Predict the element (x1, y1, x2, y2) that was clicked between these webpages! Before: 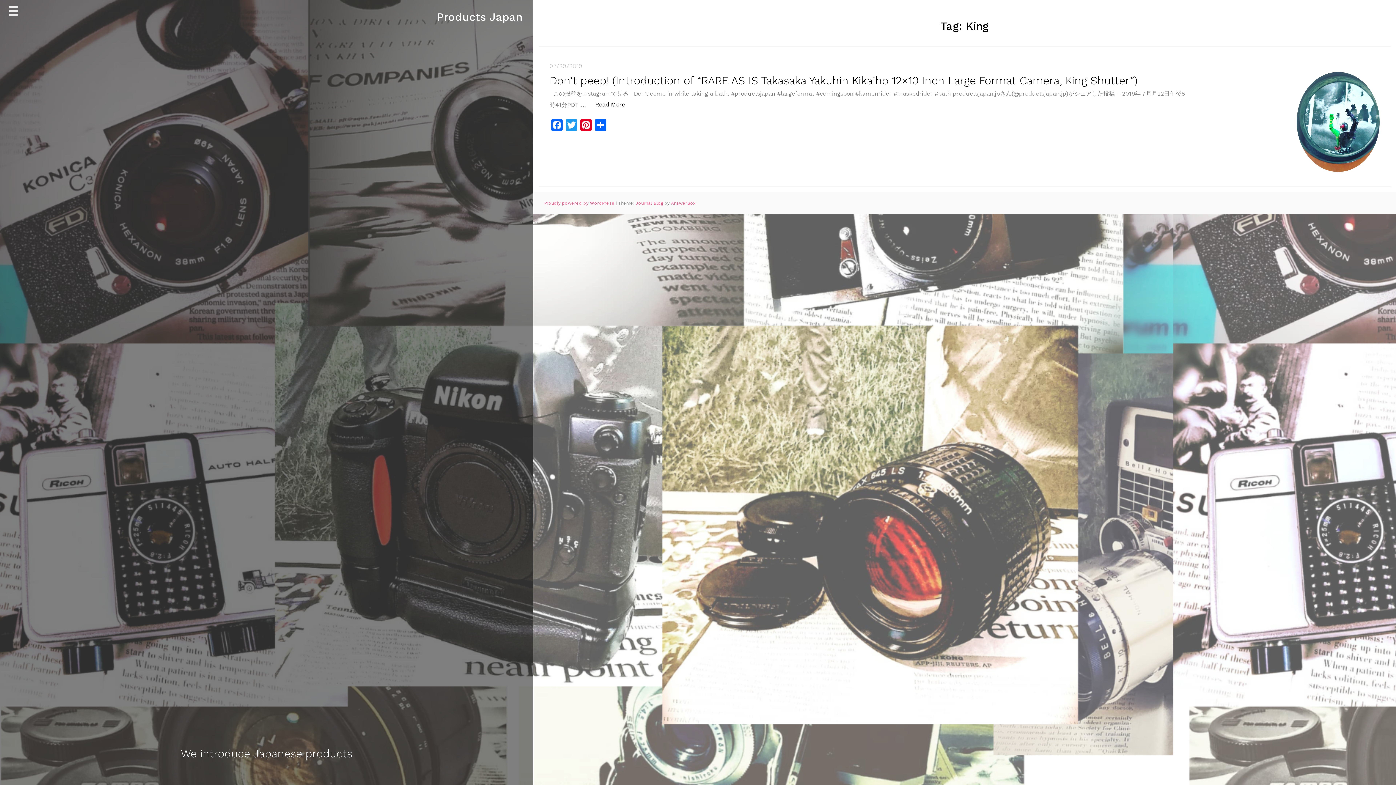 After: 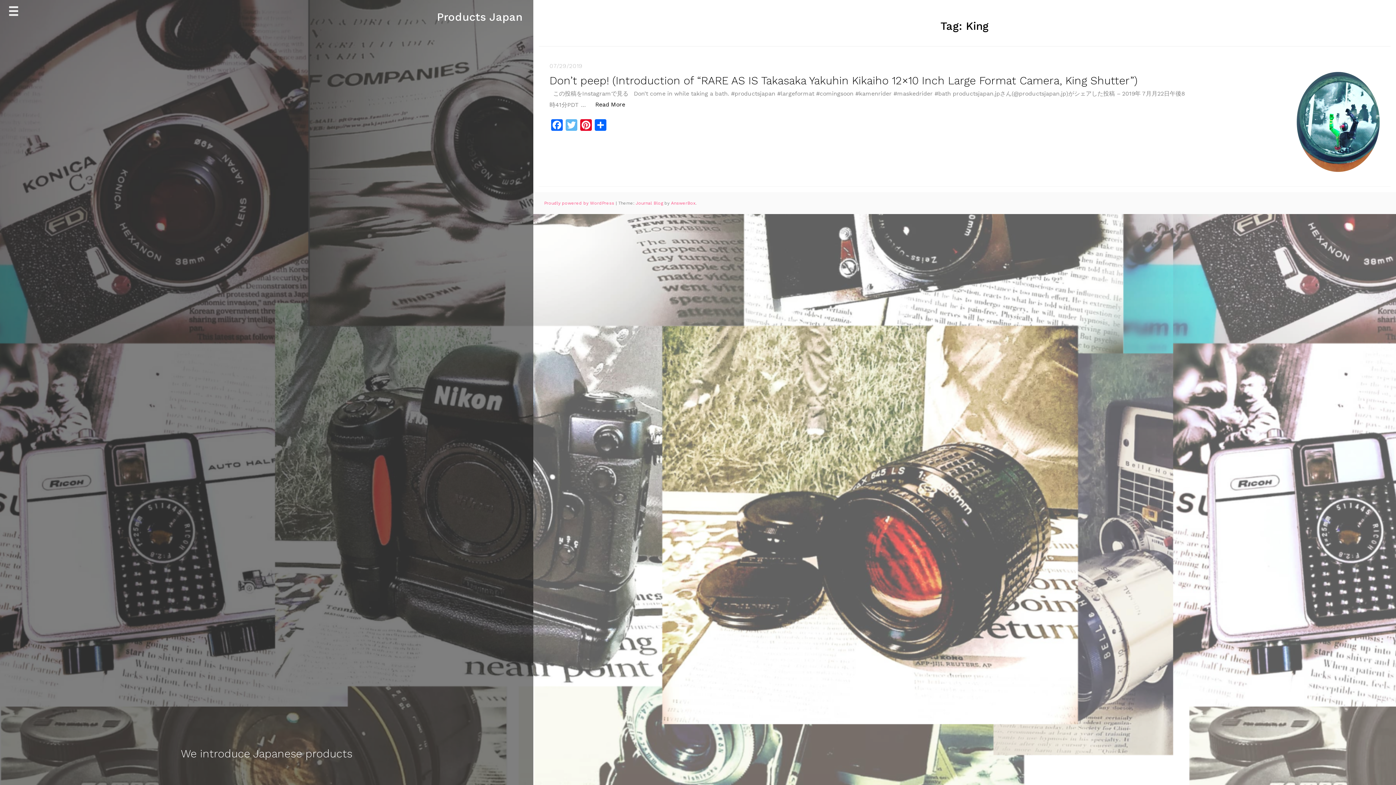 Action: label: Twitter bbox: (564, 119, 578, 132)